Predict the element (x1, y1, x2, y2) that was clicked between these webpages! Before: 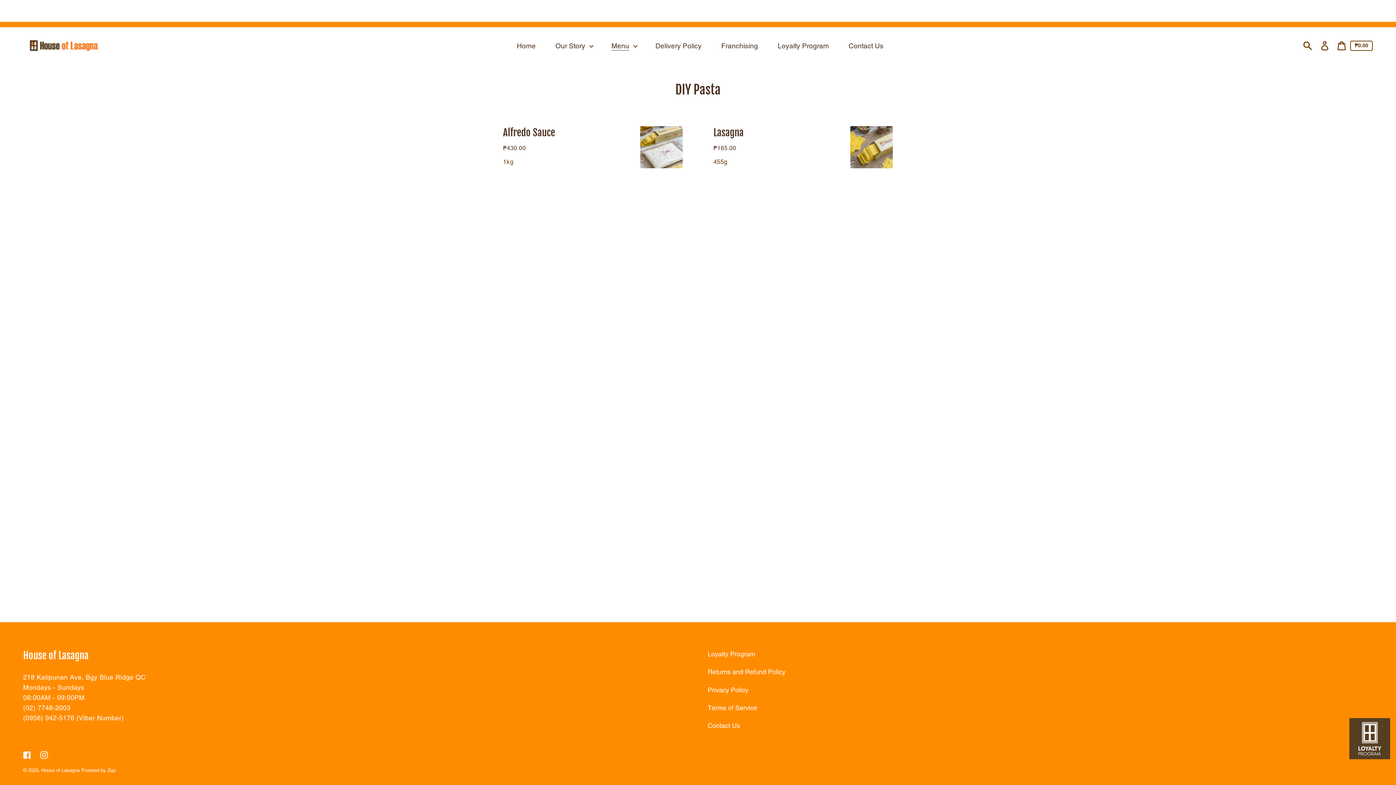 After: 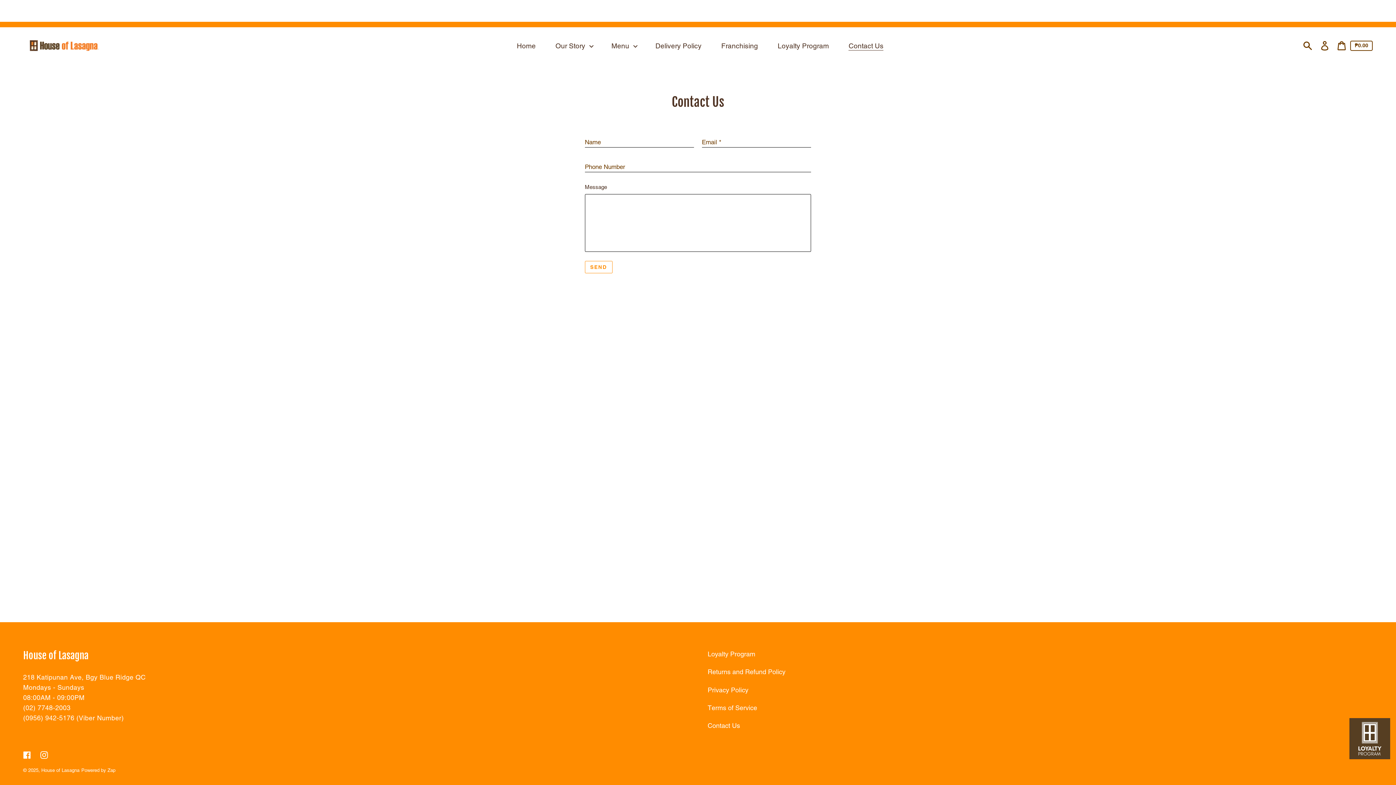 Action: label: Contact Us bbox: (707, 722, 740, 729)